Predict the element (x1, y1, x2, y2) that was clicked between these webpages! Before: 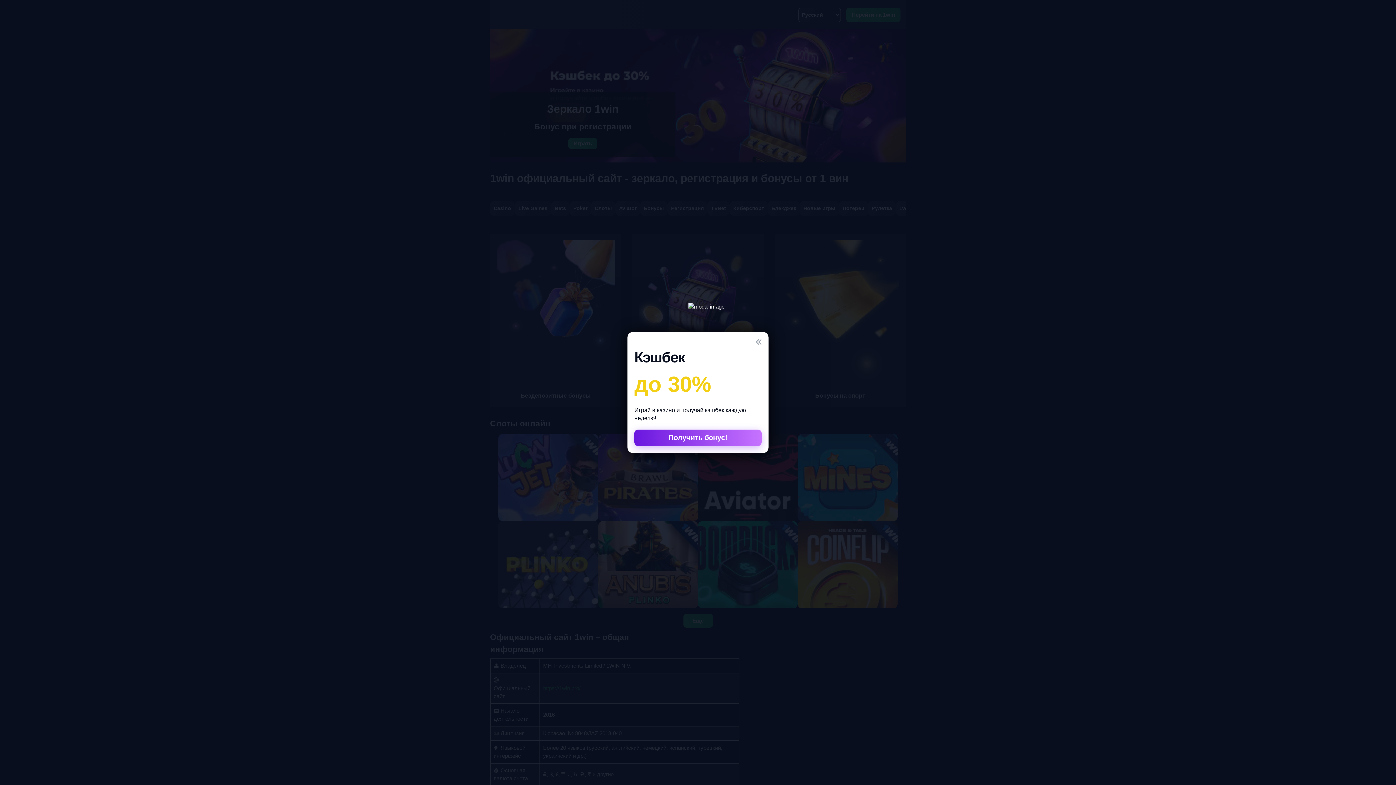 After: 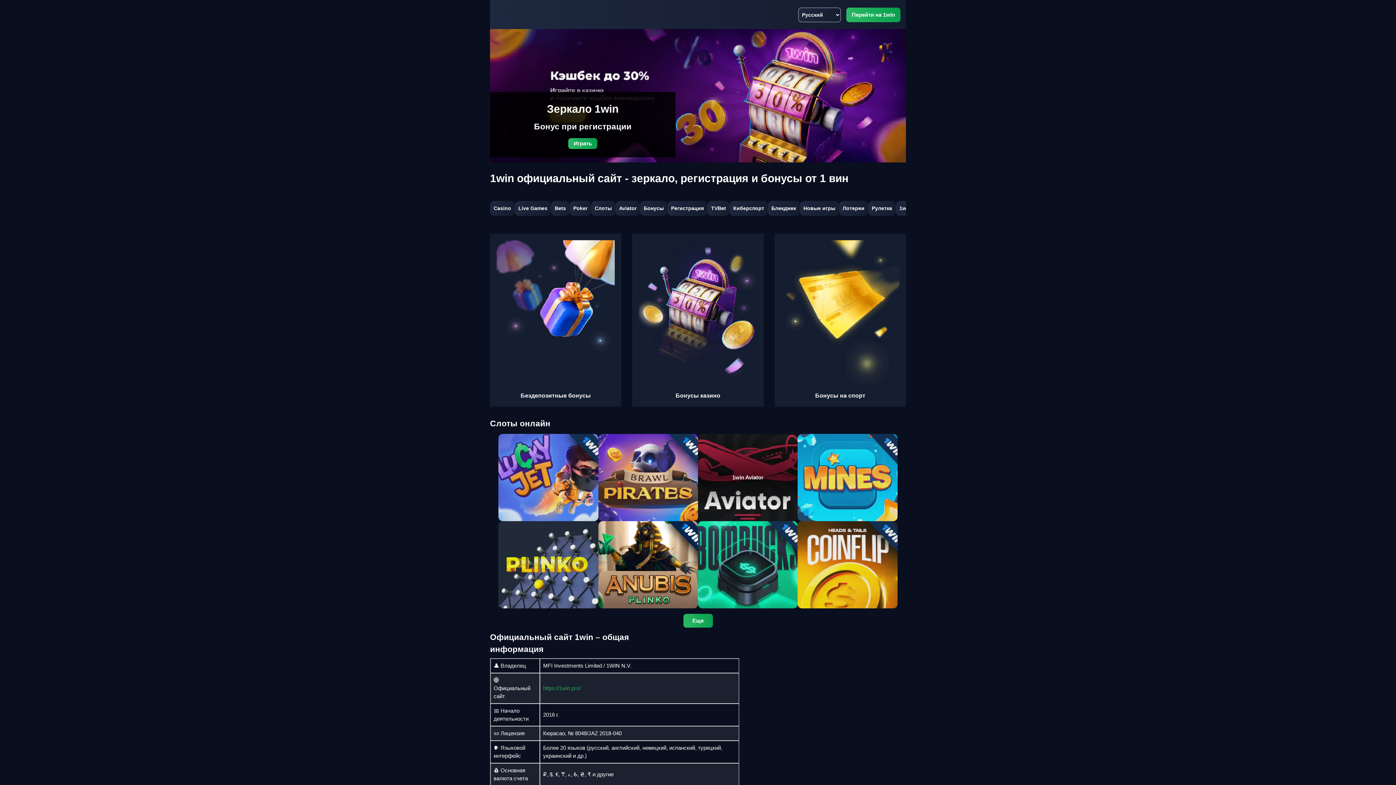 Action: label: Получить бонус! bbox: (634, 429, 761, 446)